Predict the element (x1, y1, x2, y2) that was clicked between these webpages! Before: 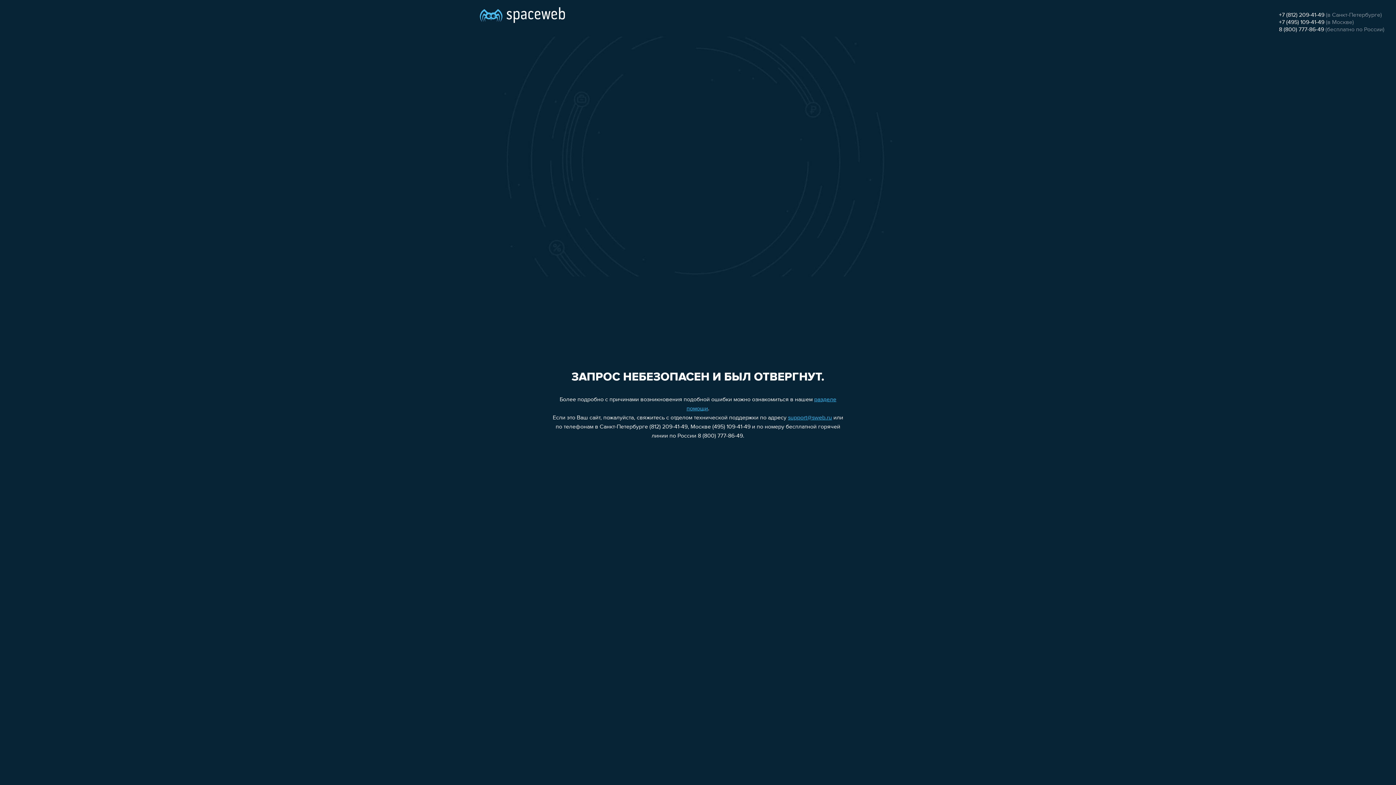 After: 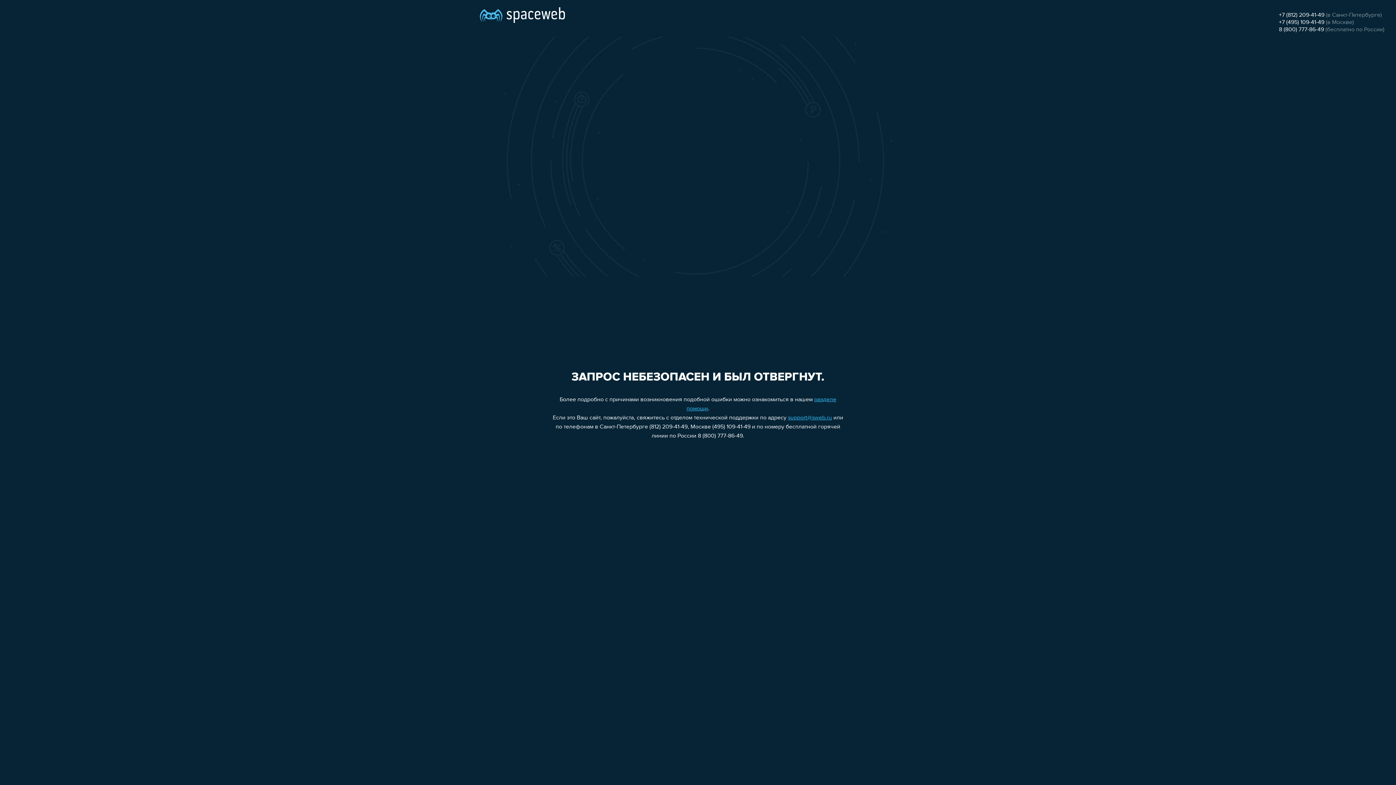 Action: bbox: (788, 415, 832, 421) label: support@sweb.ru